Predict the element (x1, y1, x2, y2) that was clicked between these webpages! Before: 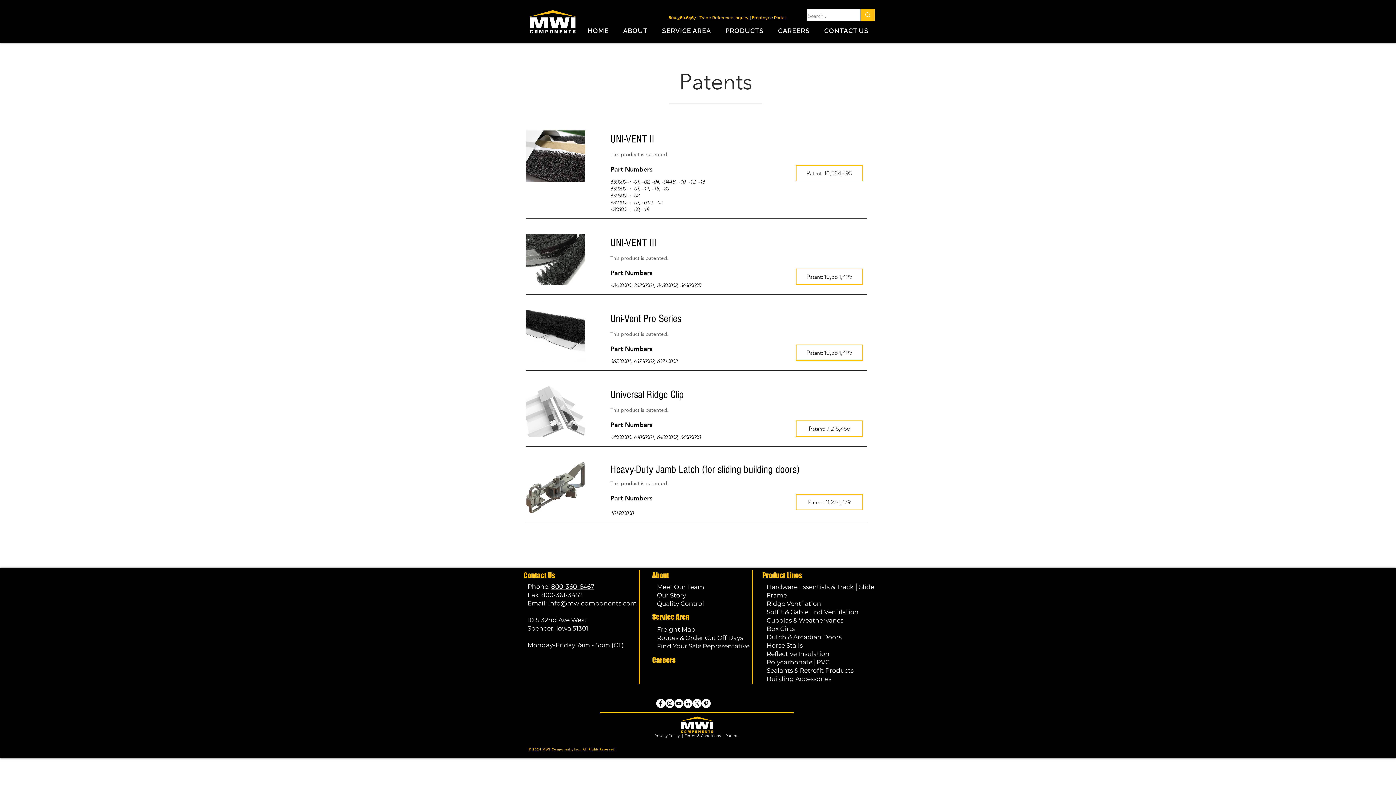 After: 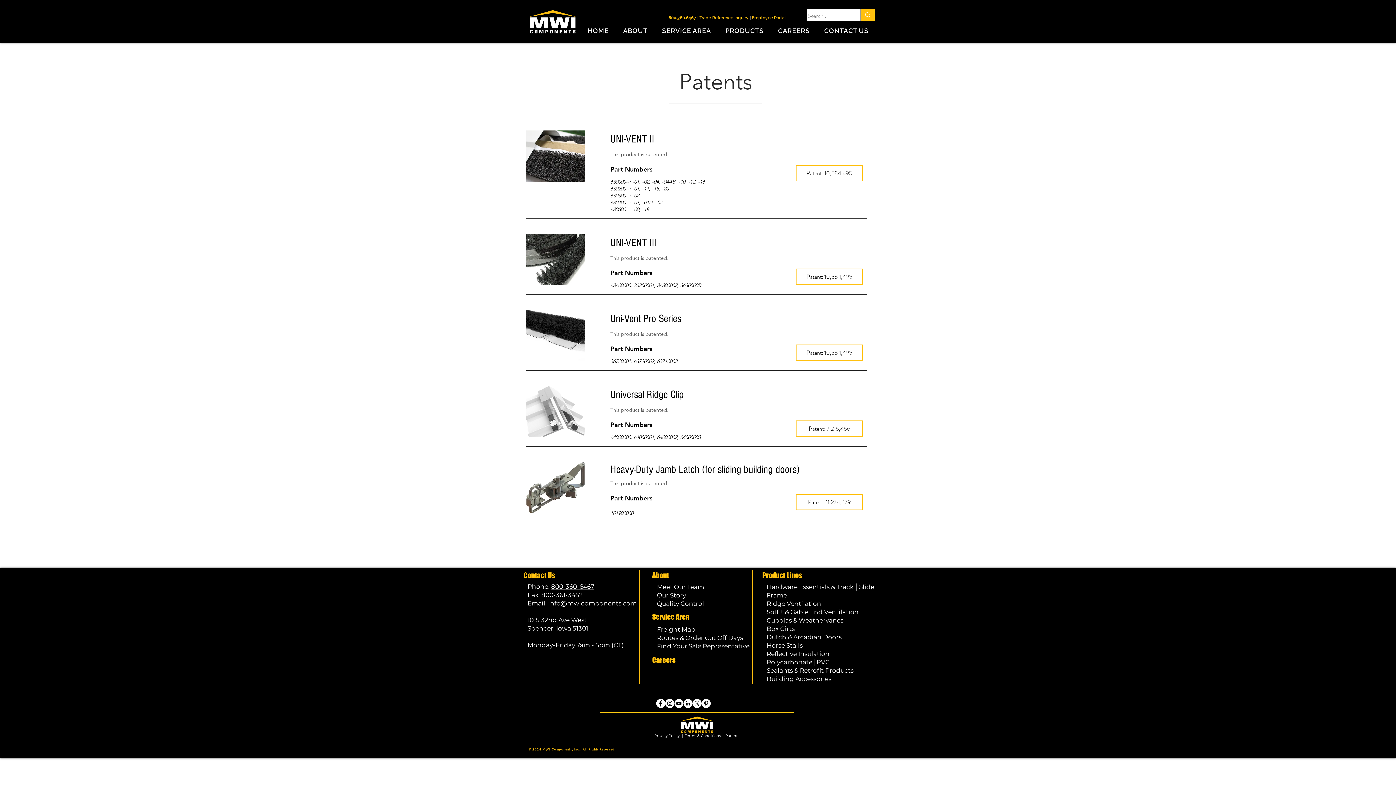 Action: bbox: (701, 699, 710, 708) label: MWI Pinterest